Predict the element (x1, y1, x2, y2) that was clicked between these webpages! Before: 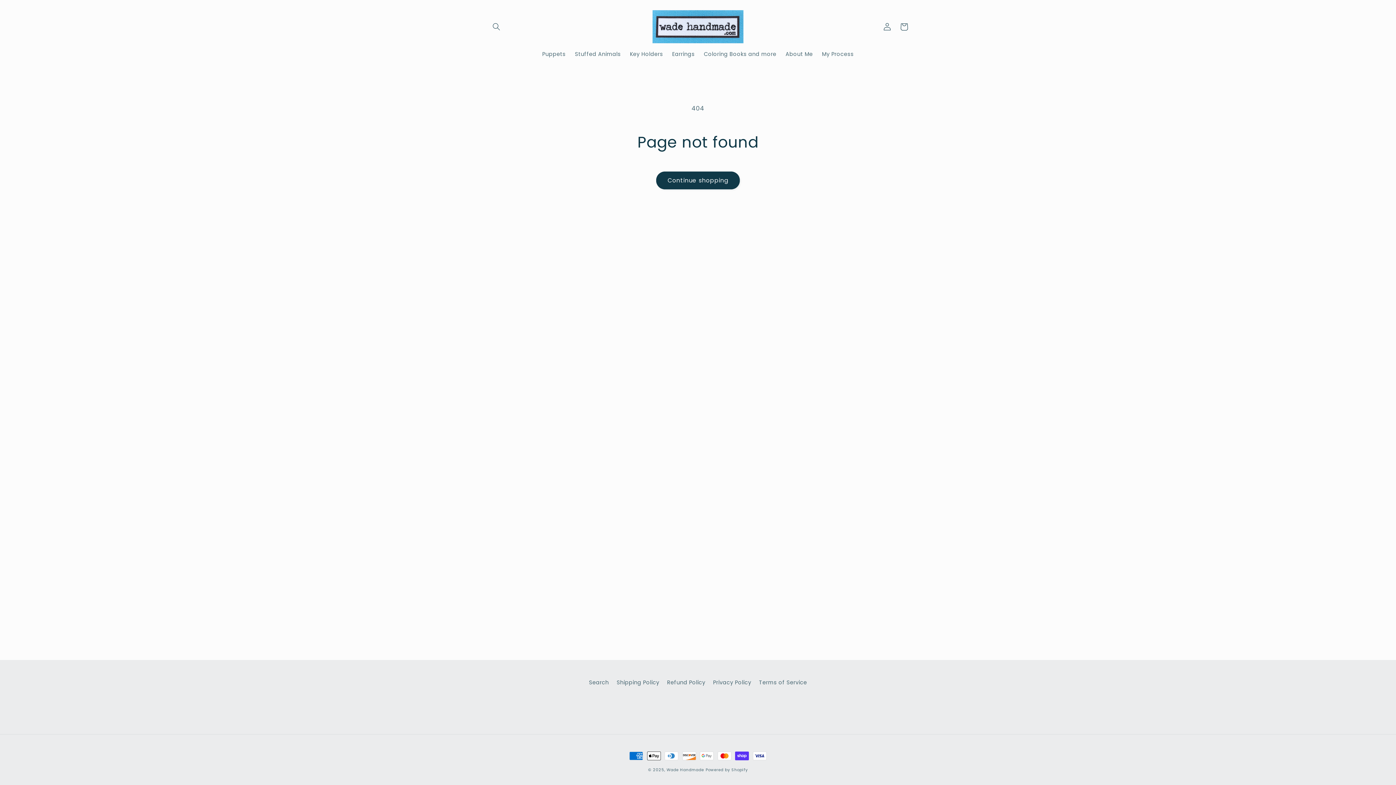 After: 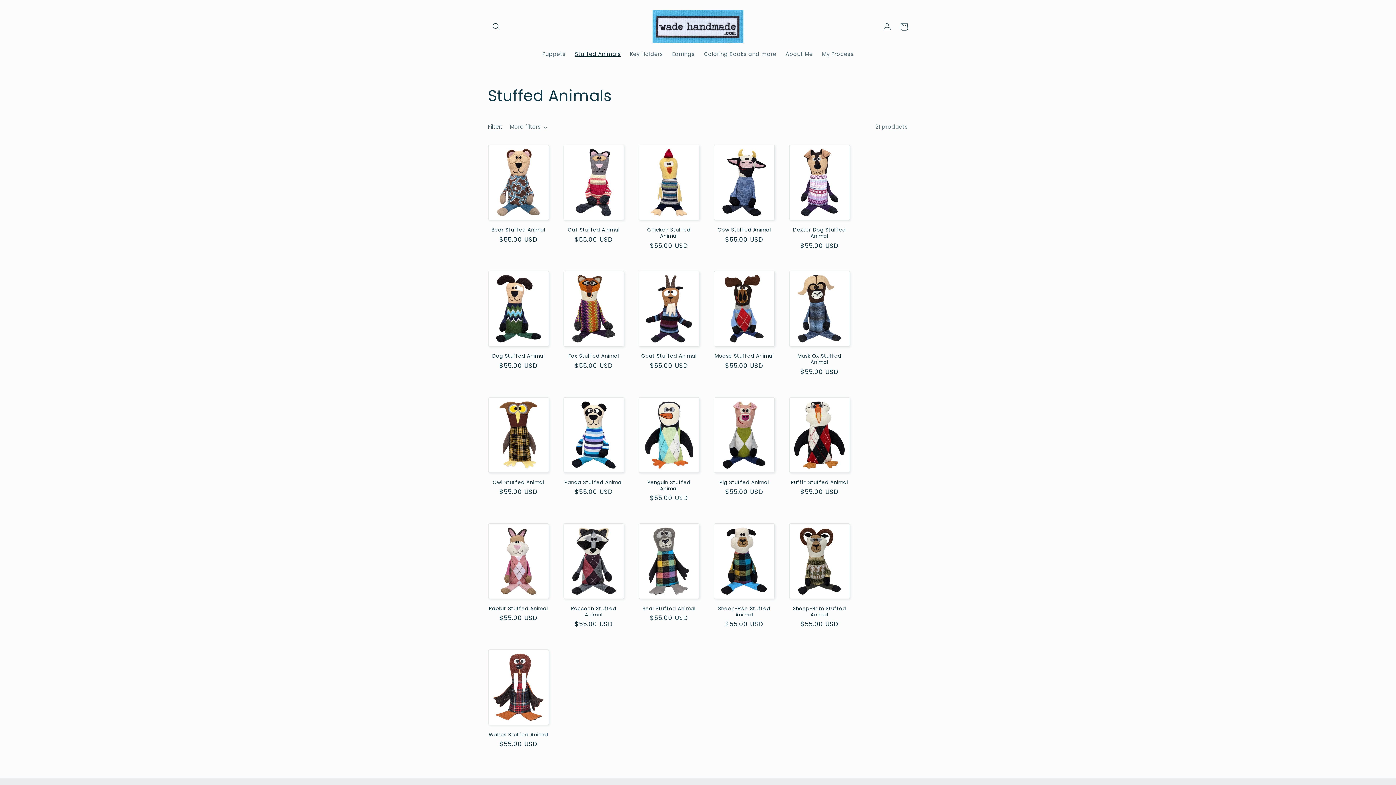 Action: label: Stuffed Animals bbox: (570, 46, 625, 61)